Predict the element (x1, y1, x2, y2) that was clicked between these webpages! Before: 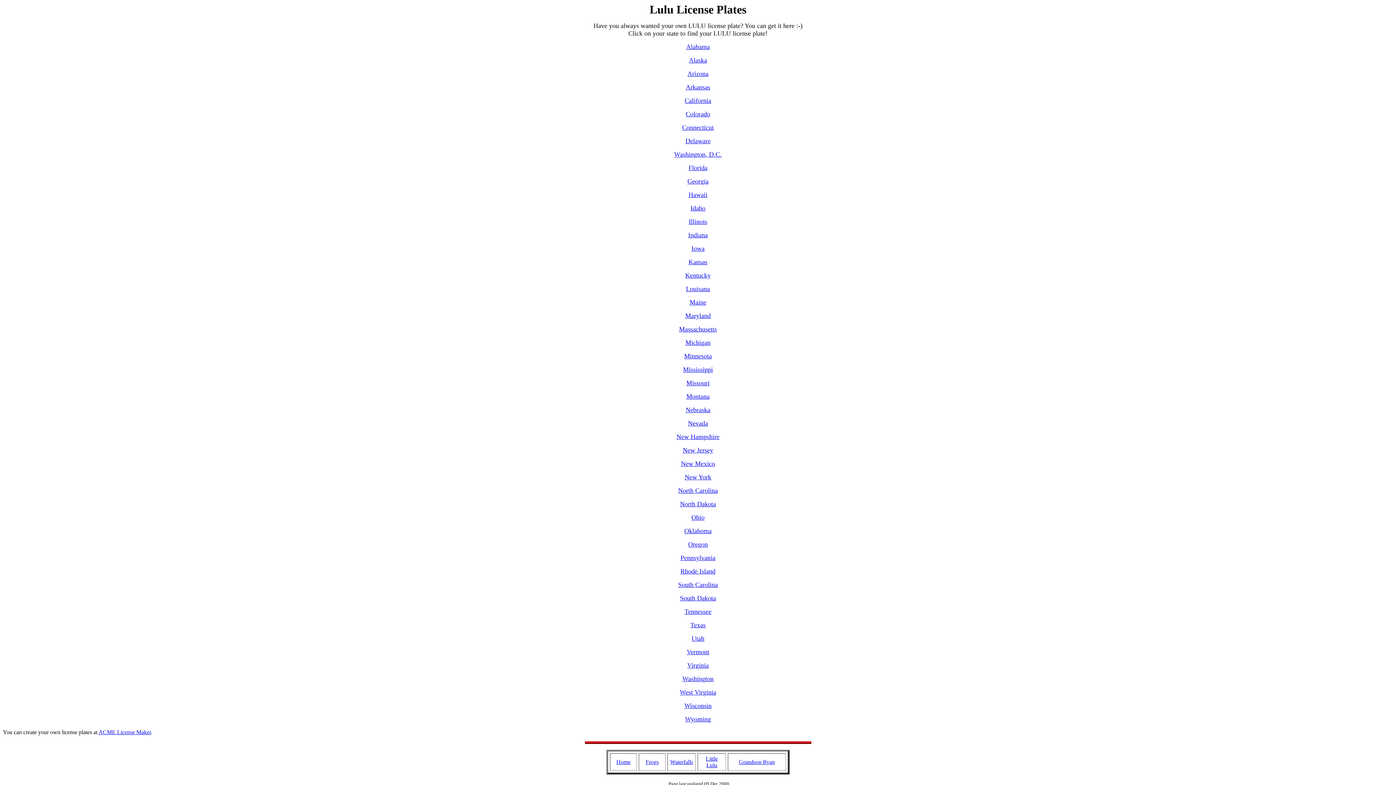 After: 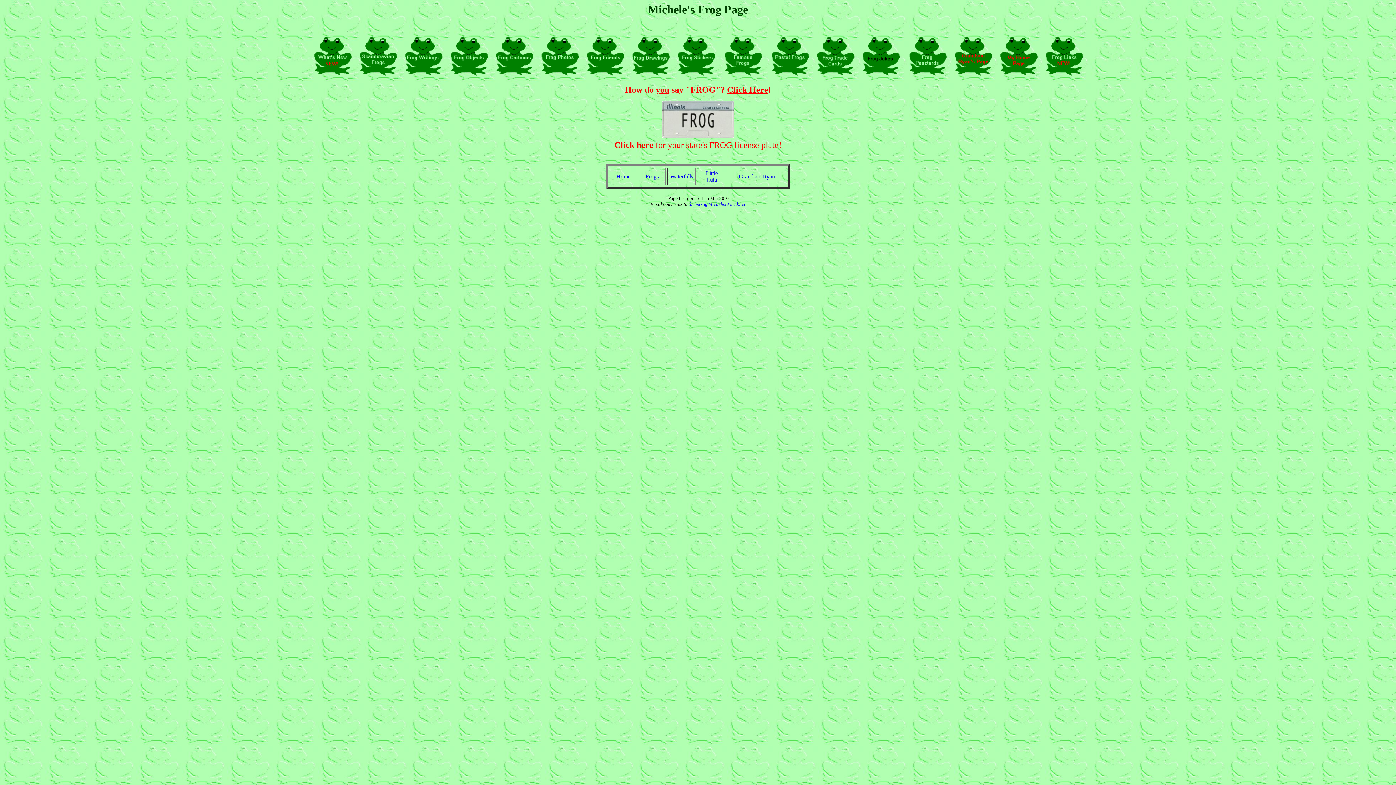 Action: label: Frogs bbox: (645, 759, 658, 765)